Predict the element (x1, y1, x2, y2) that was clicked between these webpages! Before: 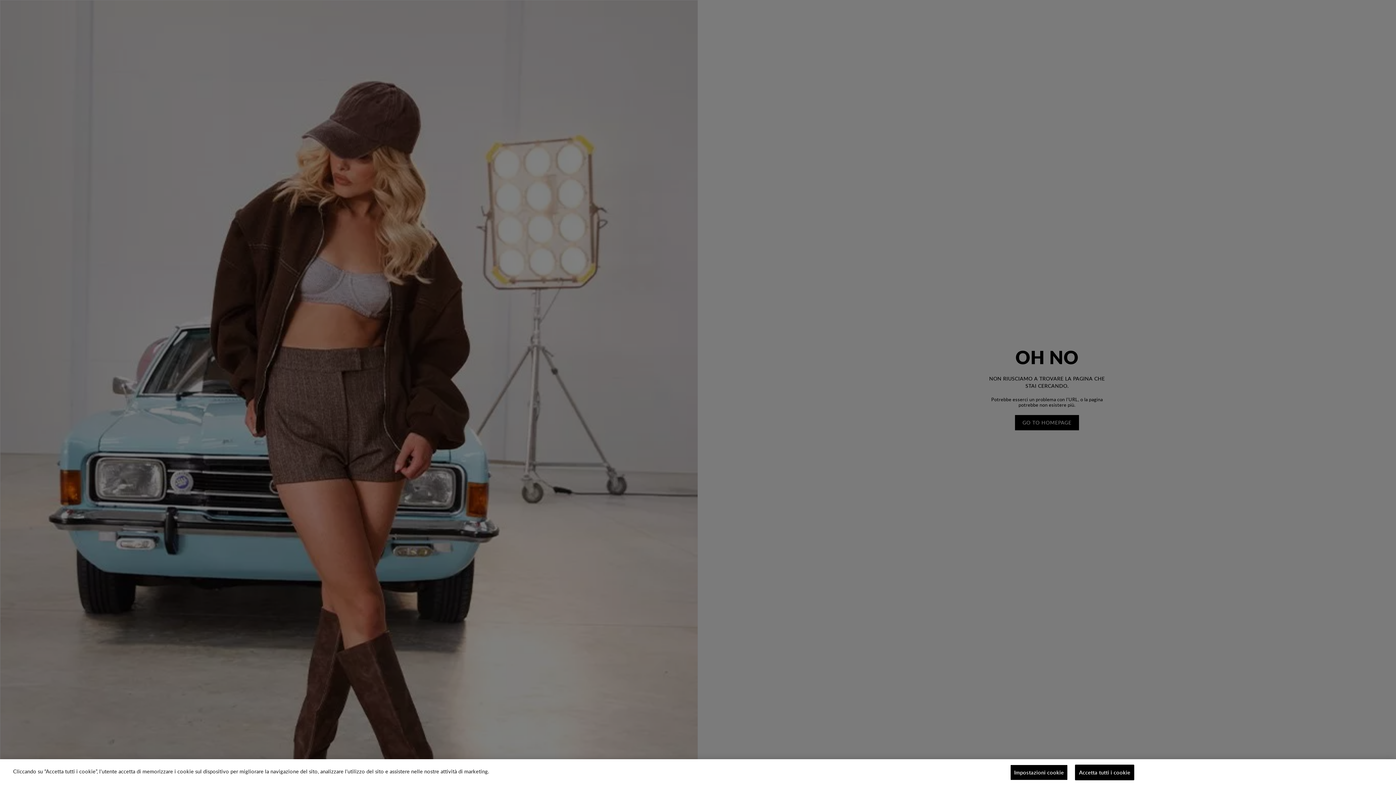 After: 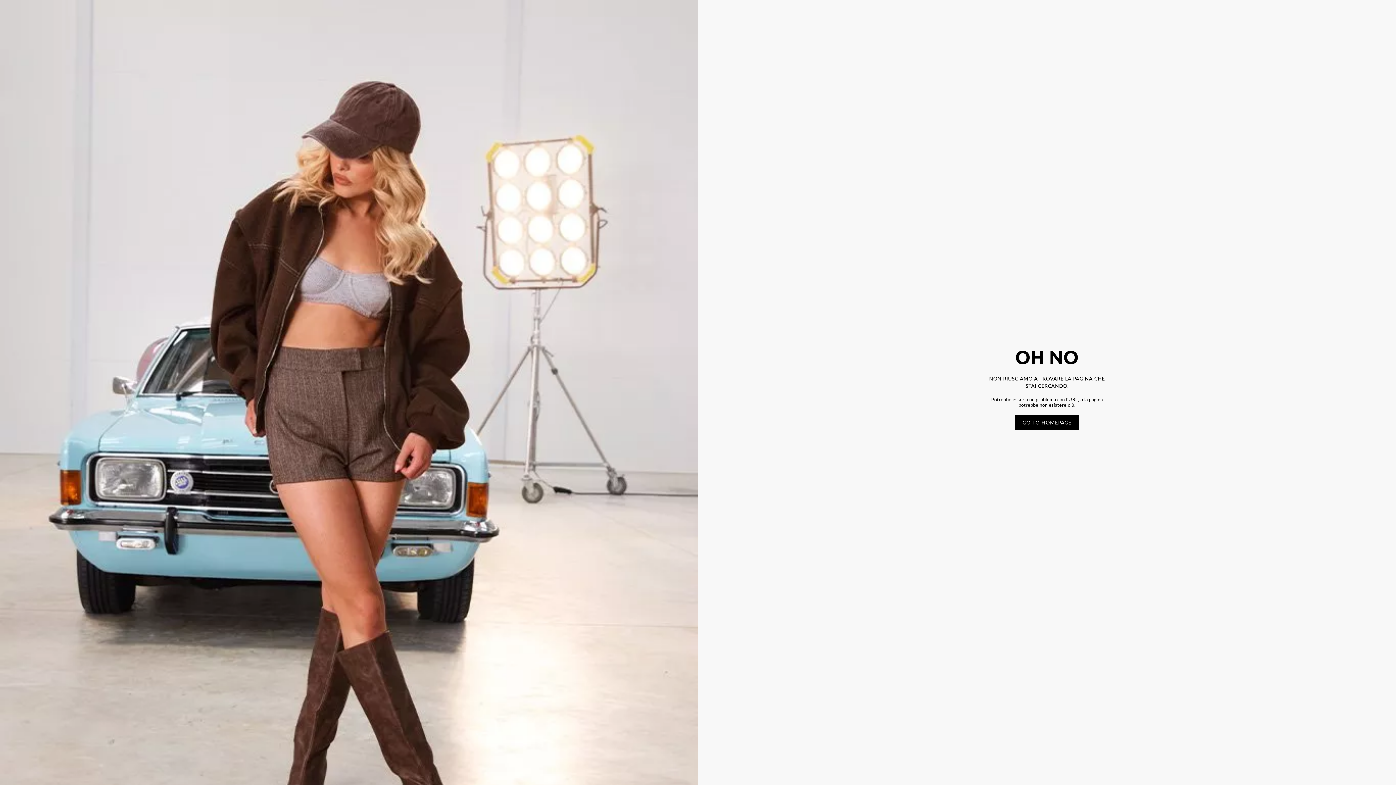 Action: label: Accetta tutti i cookie bbox: (1075, 765, 1134, 780)